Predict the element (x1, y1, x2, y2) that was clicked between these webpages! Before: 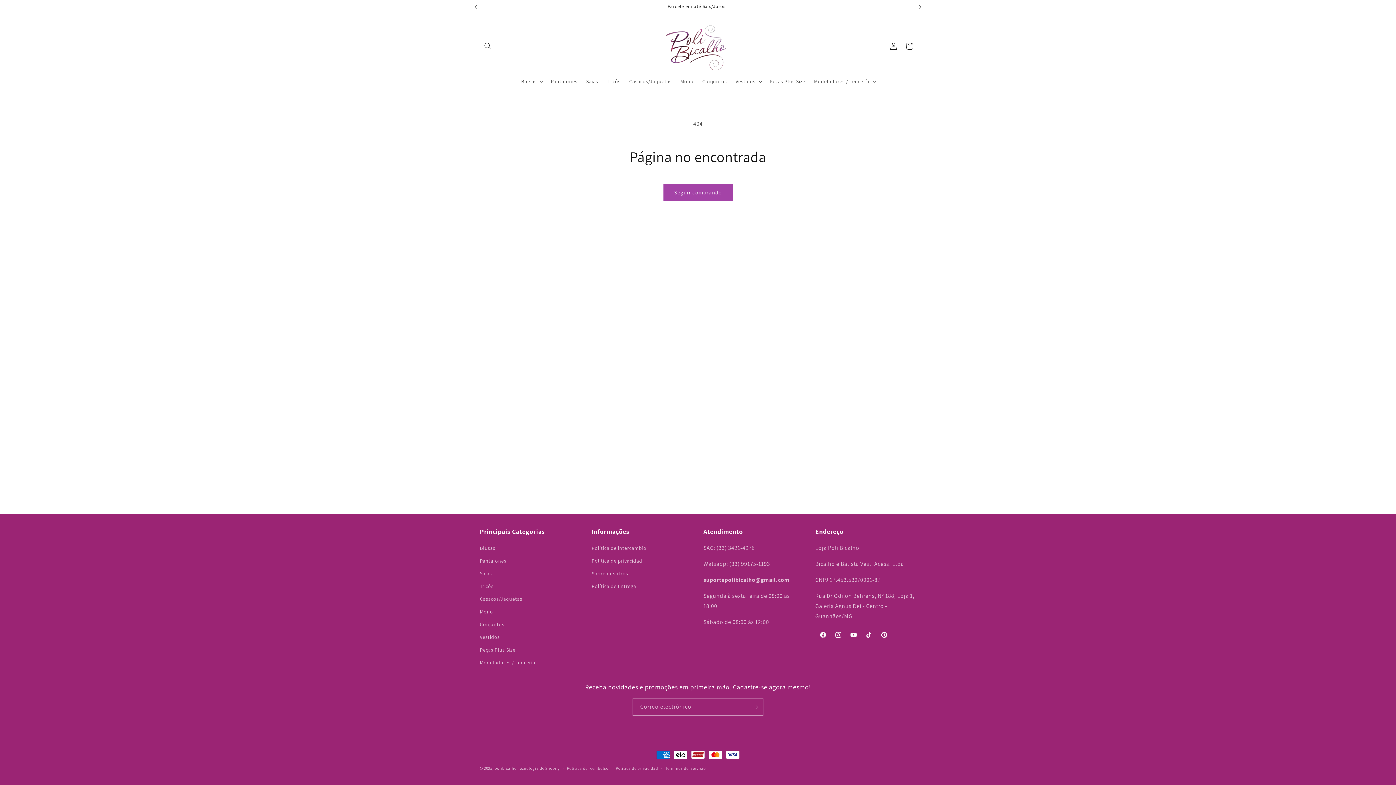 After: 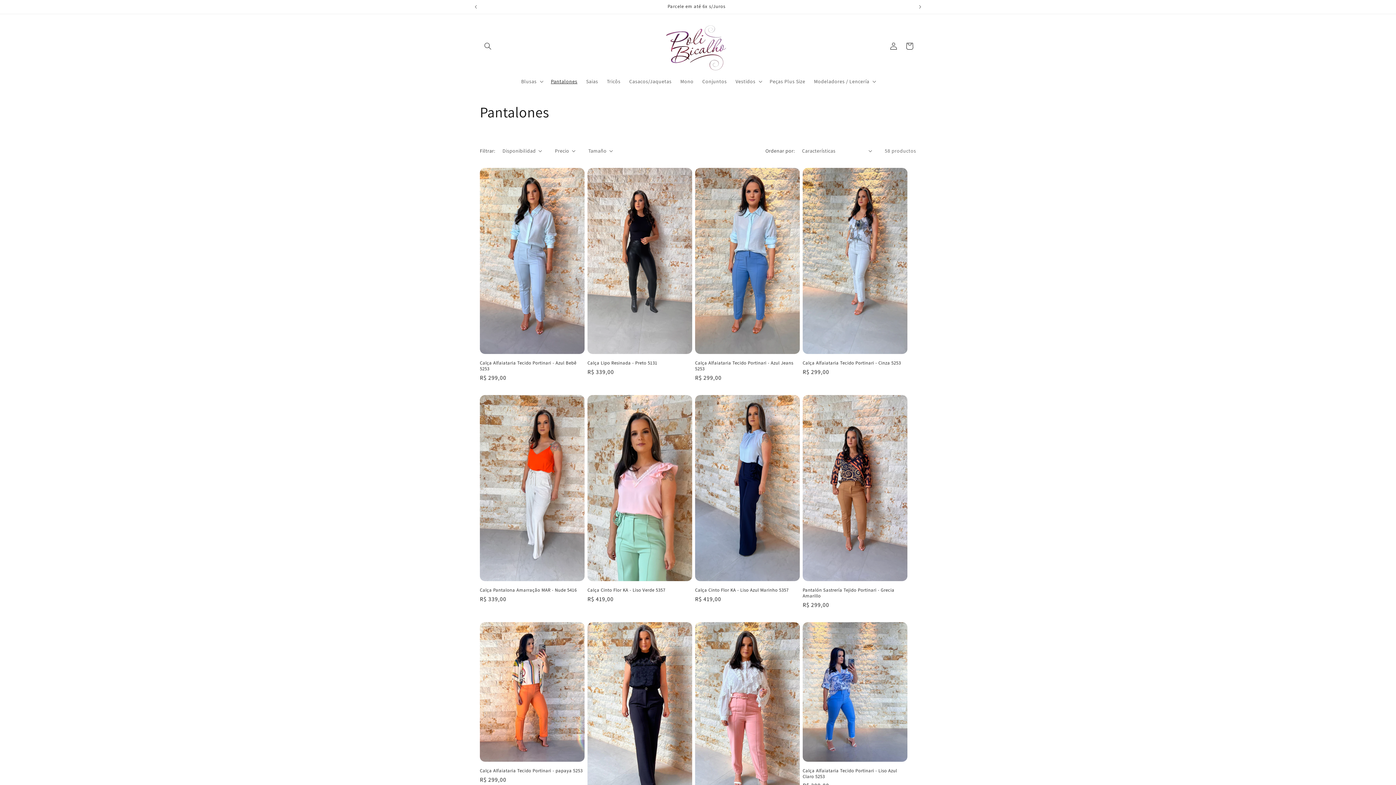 Action: bbox: (546, 73, 581, 88) label: Pantalones